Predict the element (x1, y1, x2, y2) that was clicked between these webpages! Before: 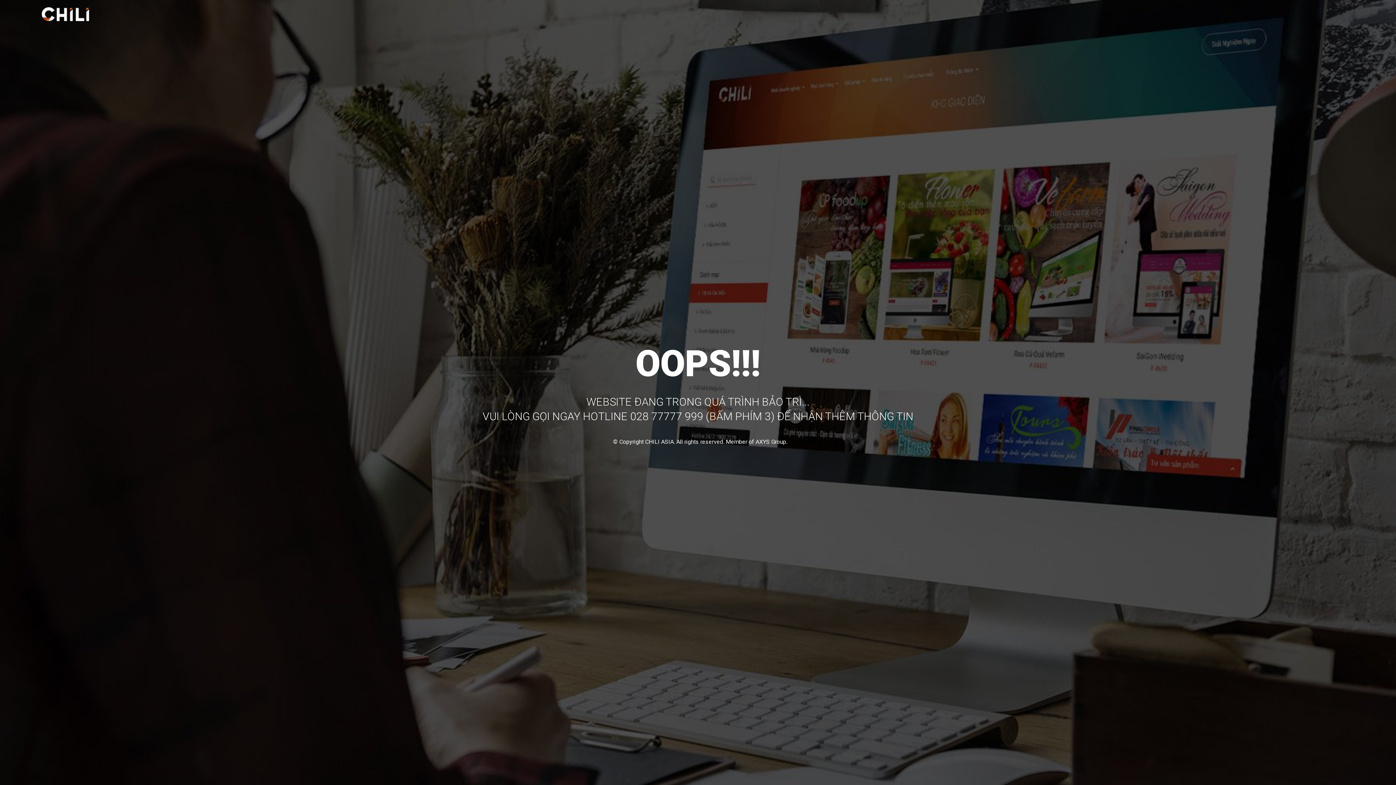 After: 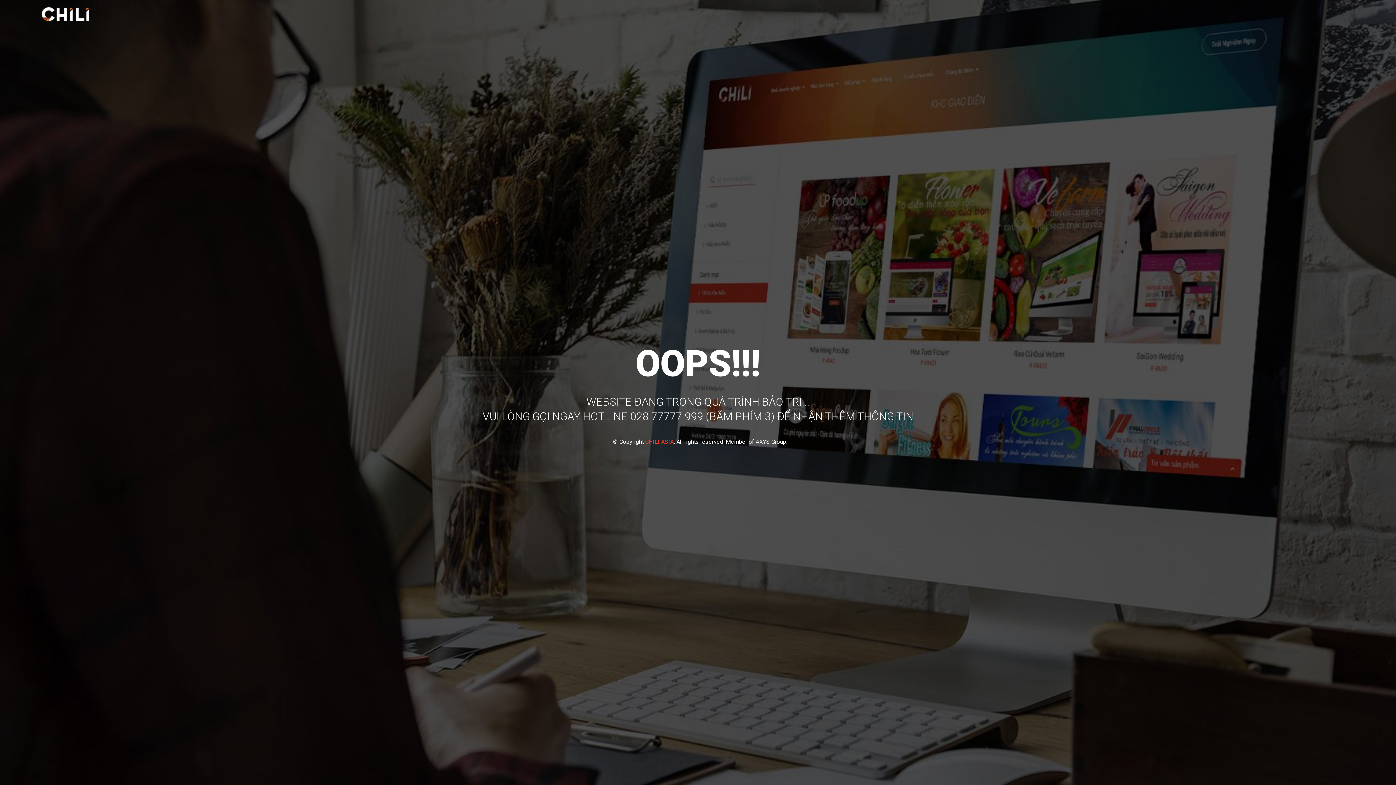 Action: label: CHILI ASIA bbox: (645, 438, 674, 445)